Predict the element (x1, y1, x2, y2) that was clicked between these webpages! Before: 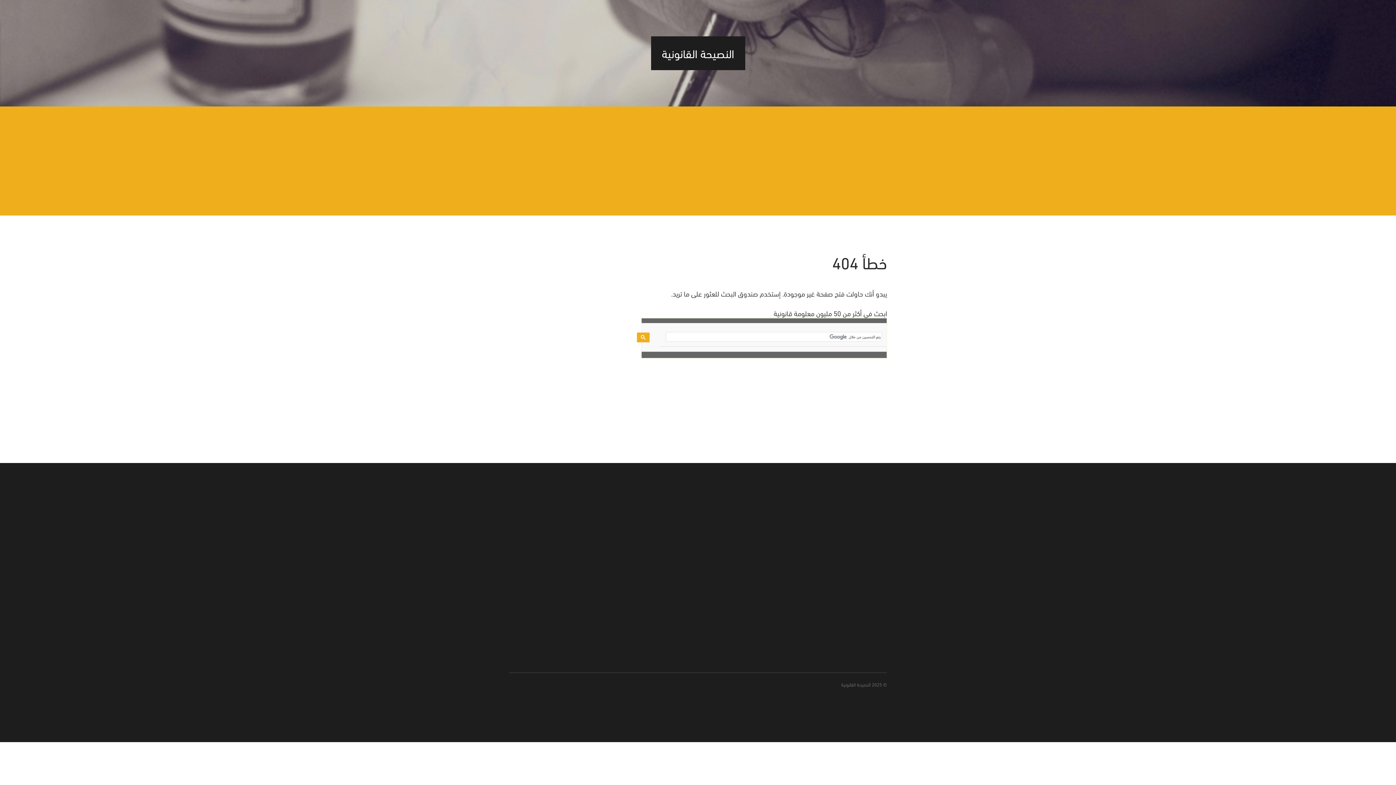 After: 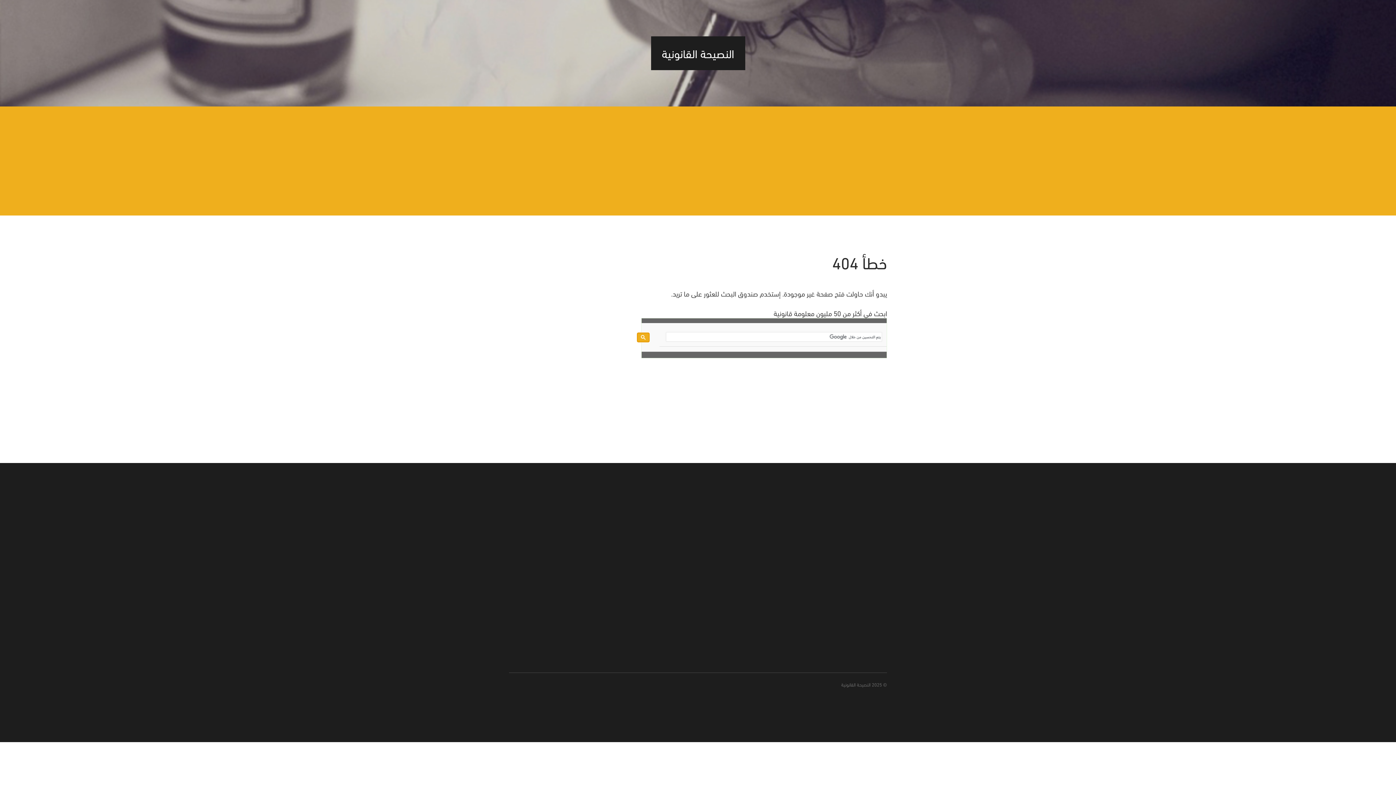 Action: bbox: (636, 332, 649, 342)